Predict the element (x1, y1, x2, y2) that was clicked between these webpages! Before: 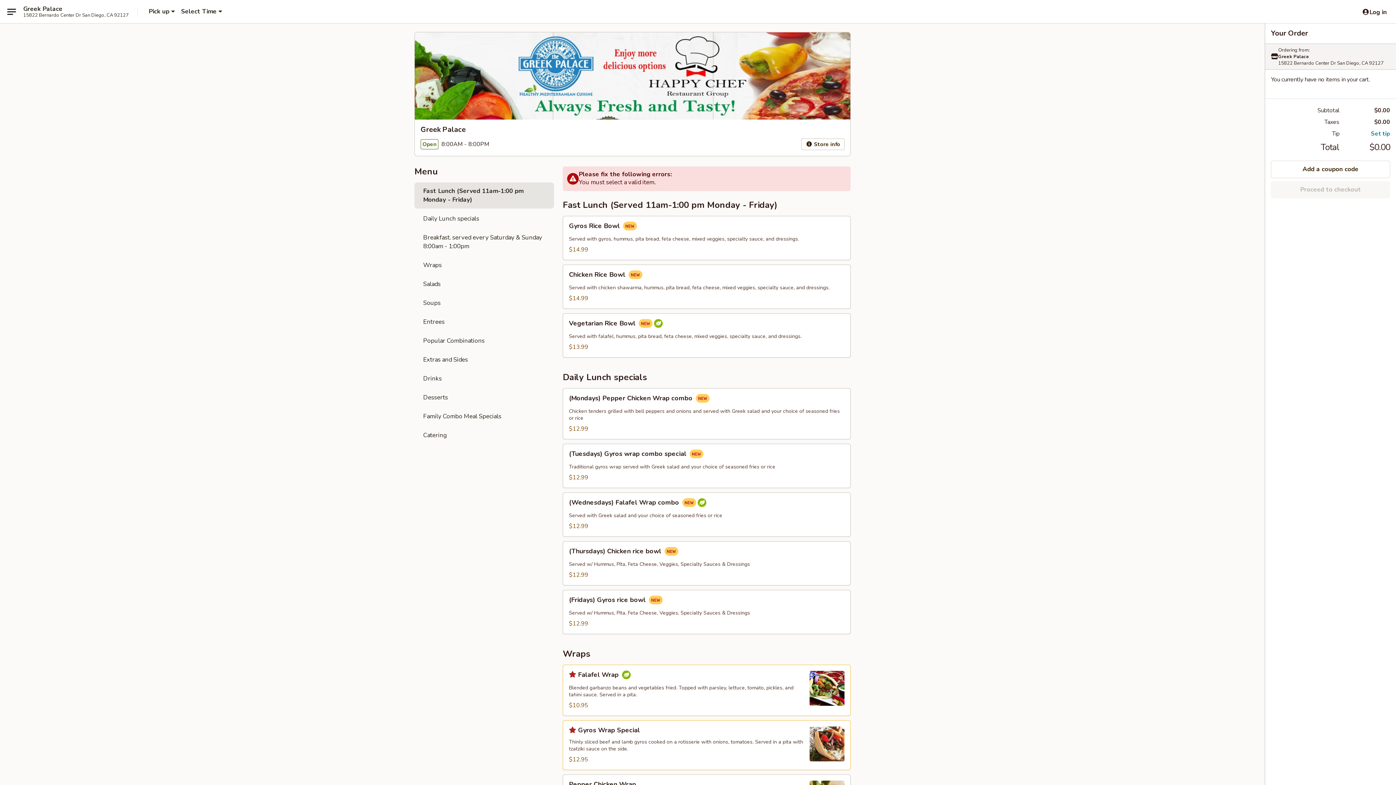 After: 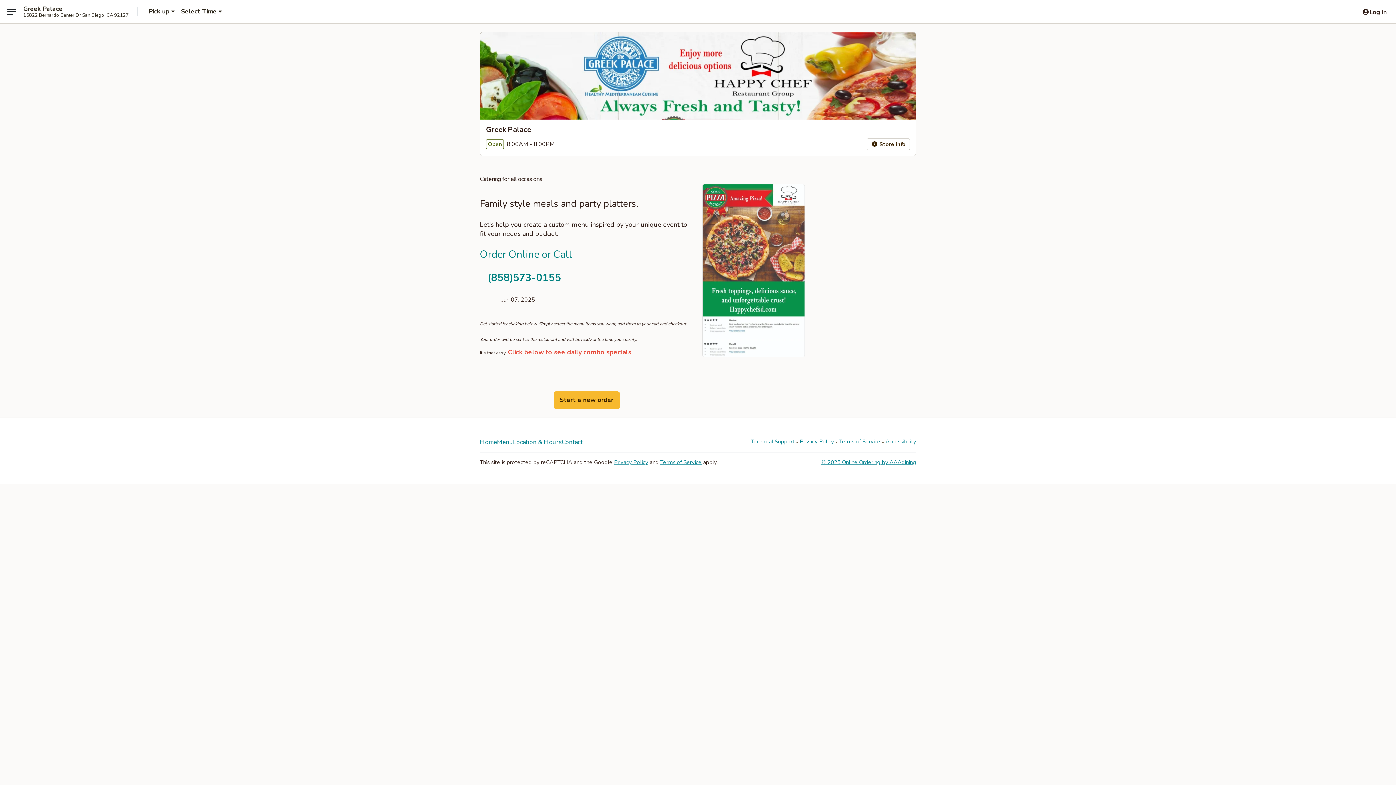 Action: bbox: (23, 5, 62, 12) label: Greek Palace